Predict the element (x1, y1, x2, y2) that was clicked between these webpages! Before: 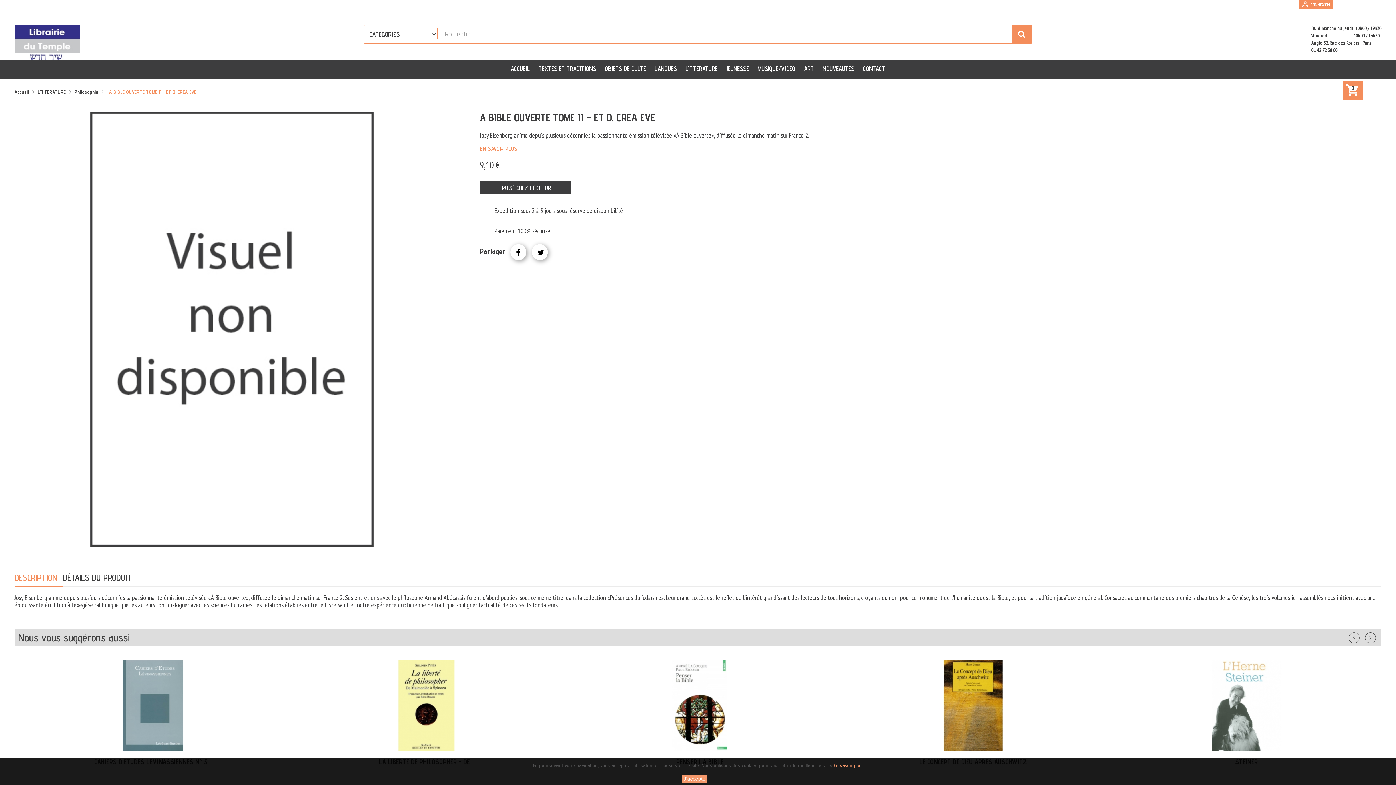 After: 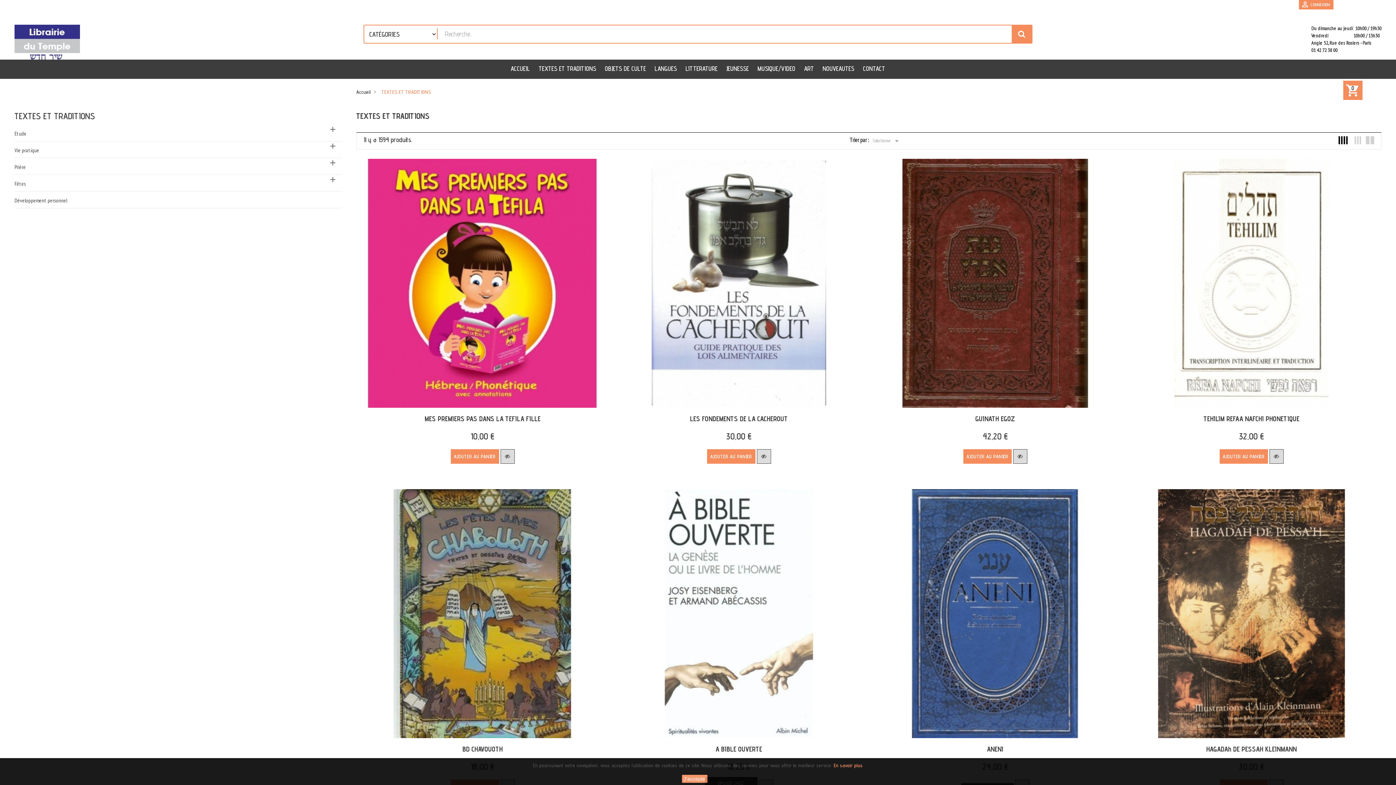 Action: bbox: (535, 64, 600, 72) label: TEXTES ET TRADITIONS